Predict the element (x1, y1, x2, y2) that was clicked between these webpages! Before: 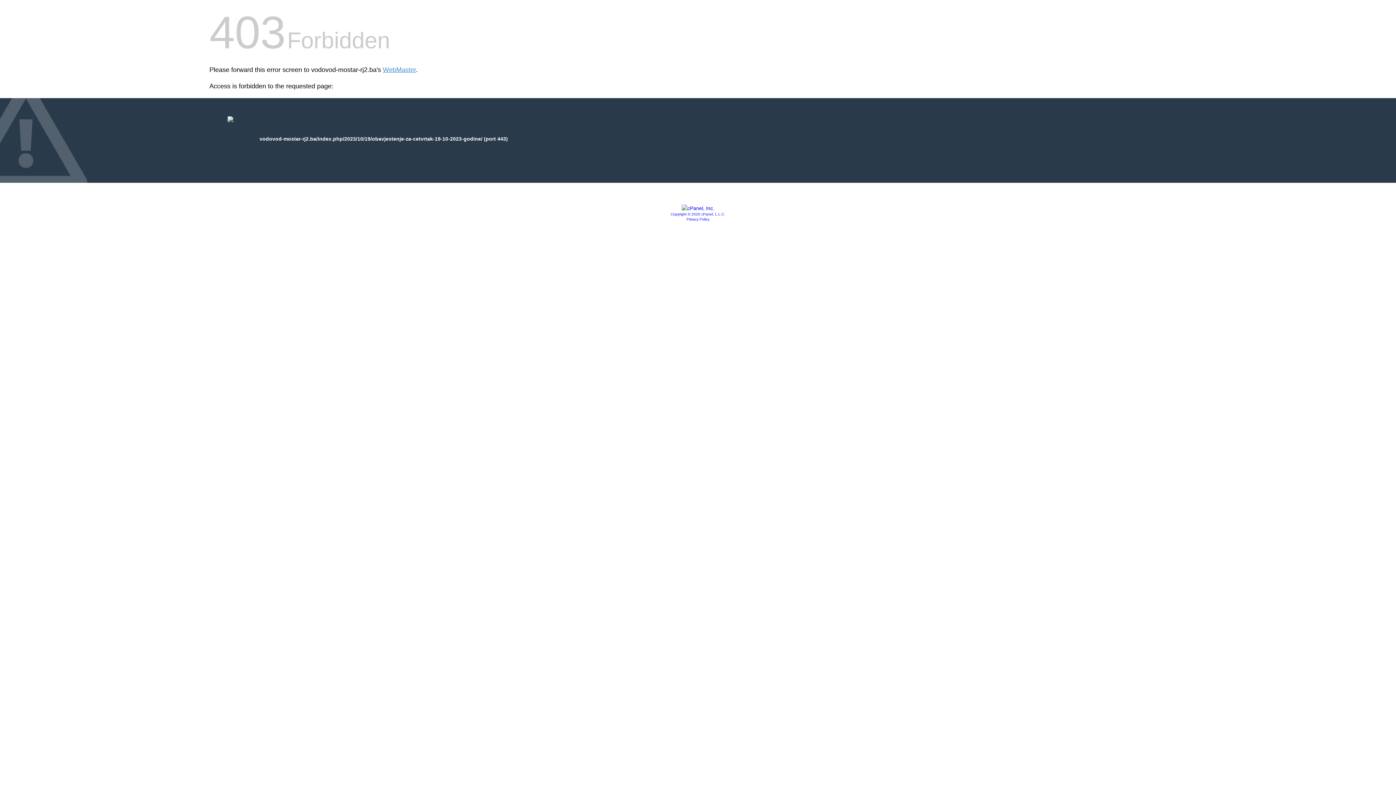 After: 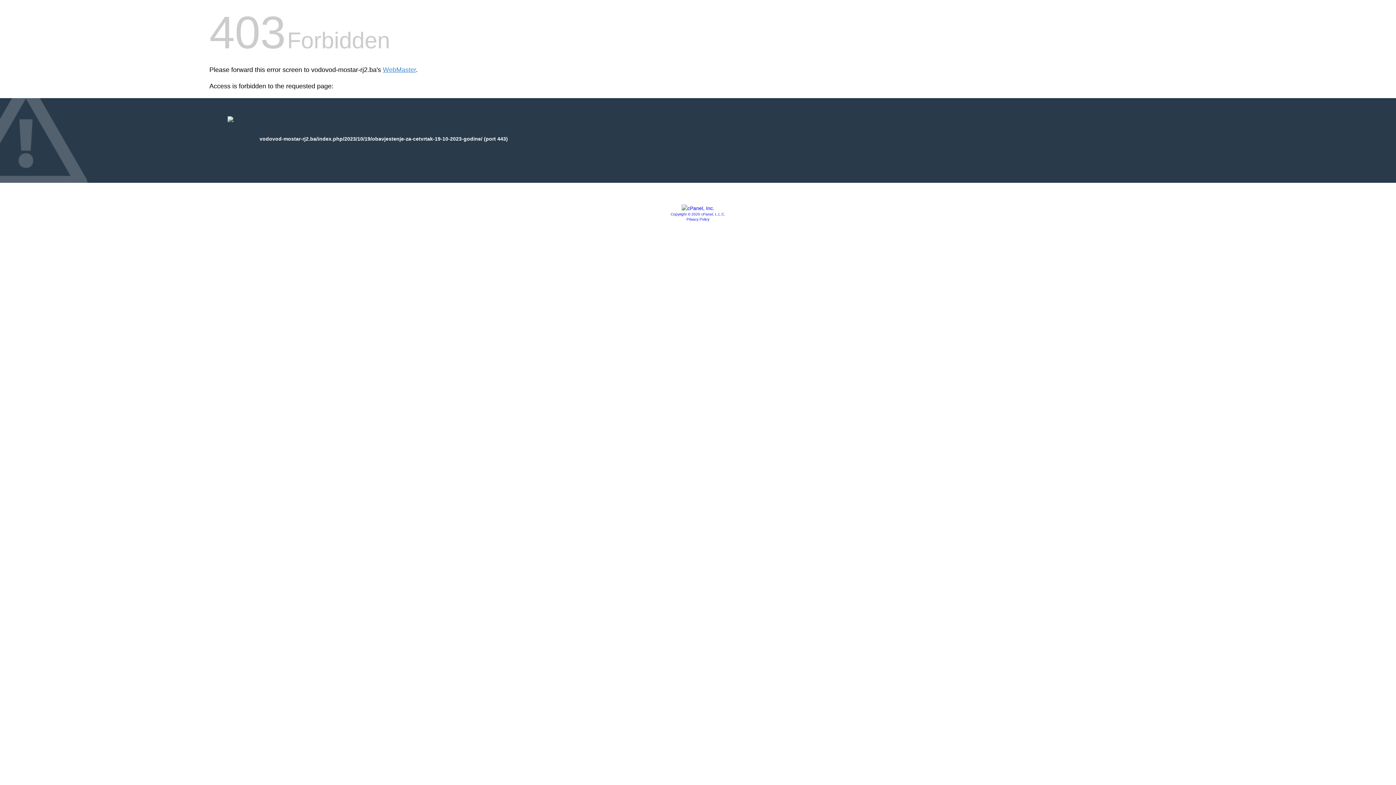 Action: bbox: (681, 205, 714, 211)